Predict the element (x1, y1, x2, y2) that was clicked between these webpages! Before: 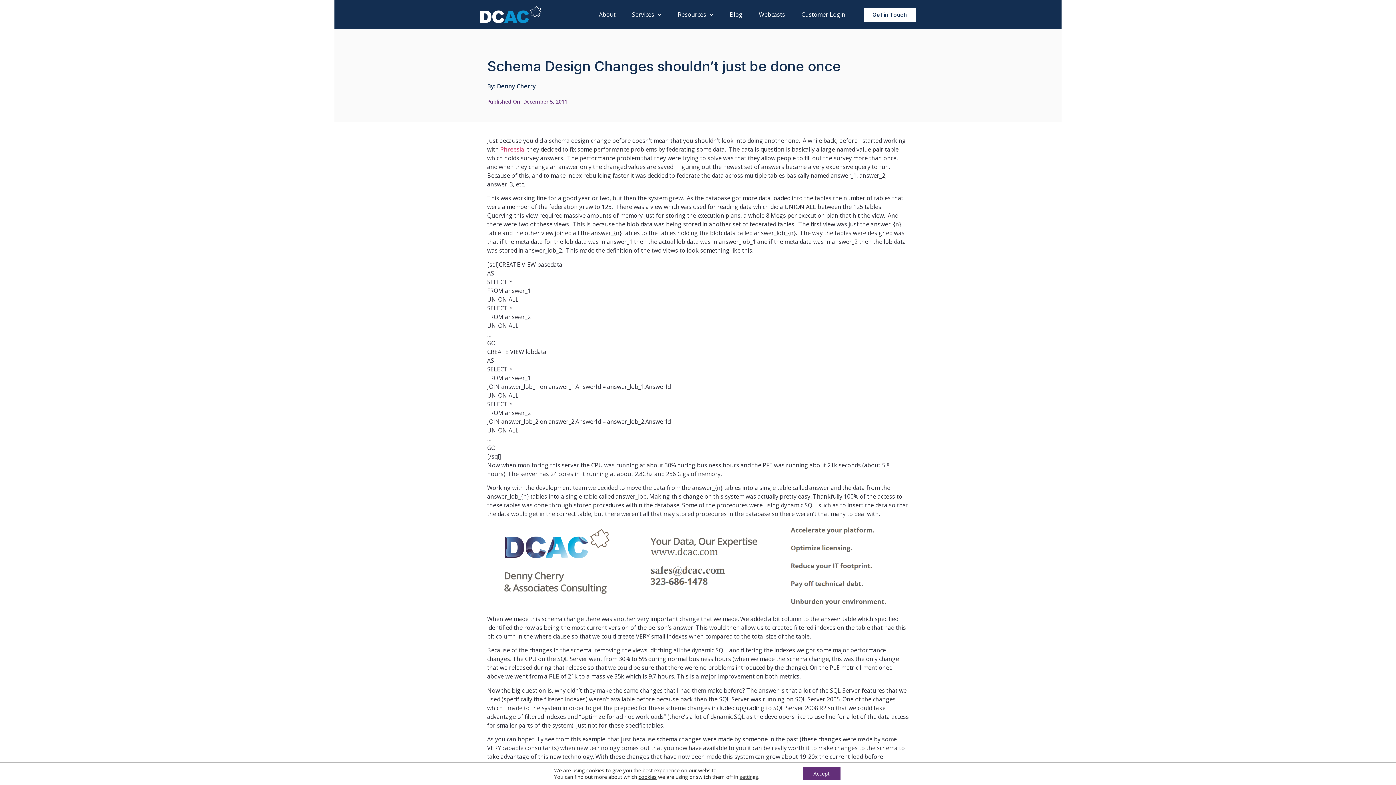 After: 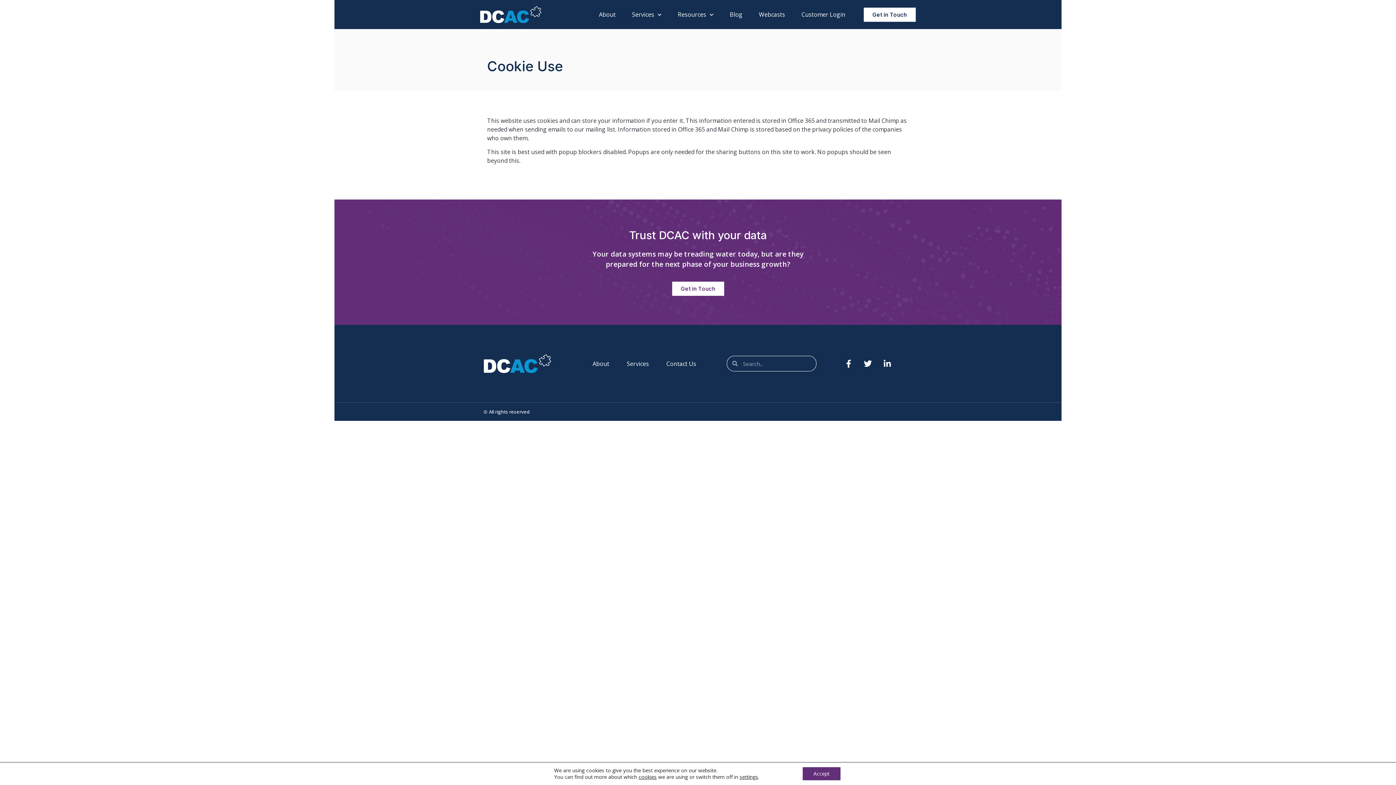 Action: bbox: (638, 773, 656, 780) label: cookies